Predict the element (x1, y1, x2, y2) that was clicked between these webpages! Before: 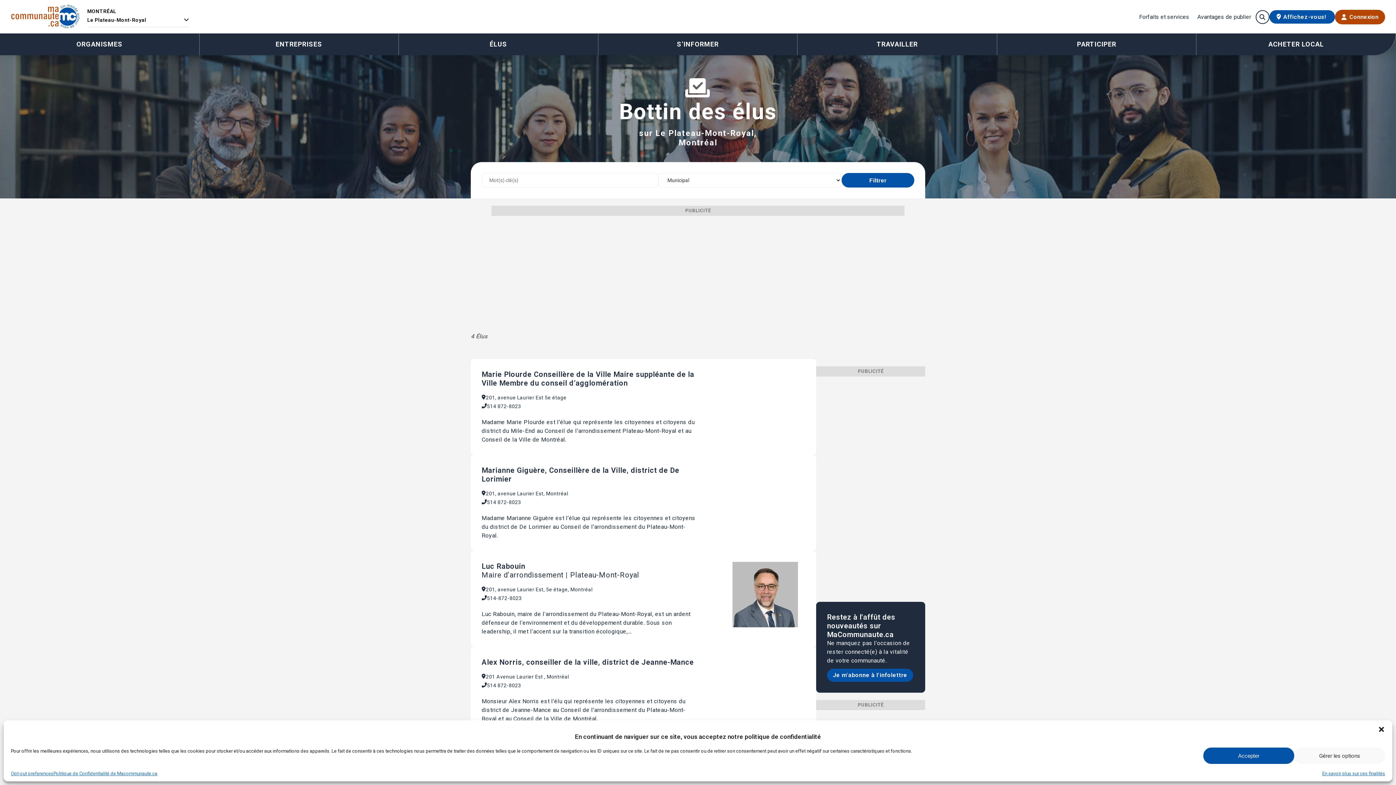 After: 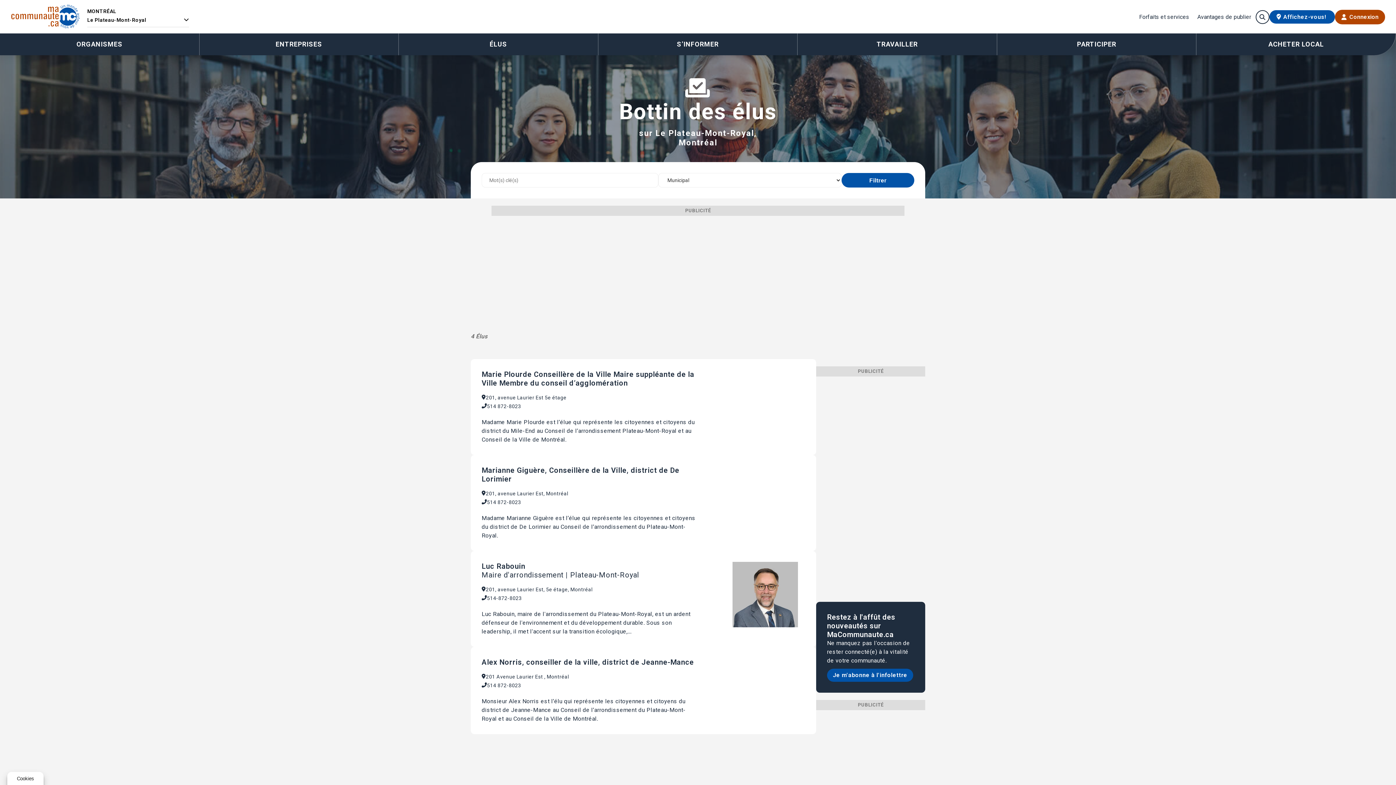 Action: bbox: (1378, 726, 1385, 733) label: close-dialog